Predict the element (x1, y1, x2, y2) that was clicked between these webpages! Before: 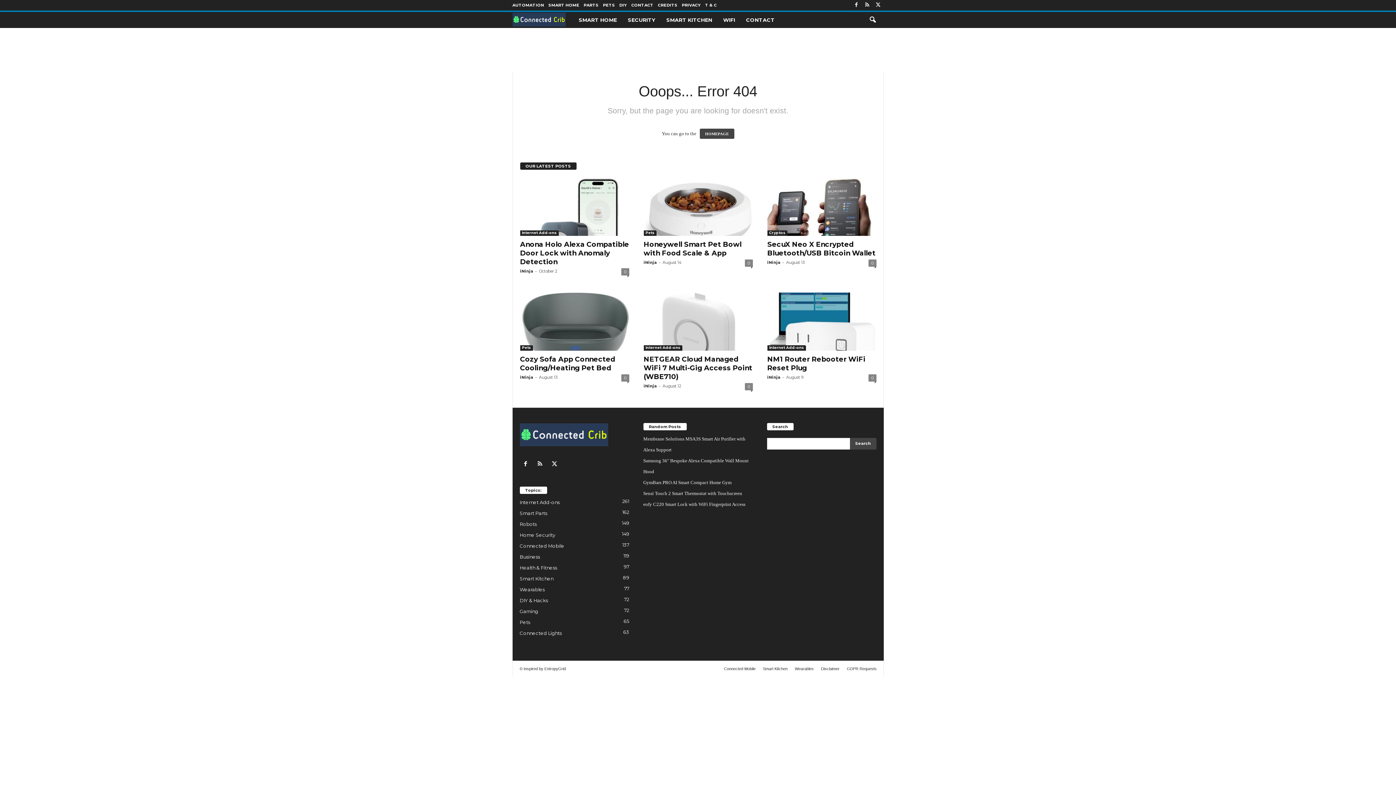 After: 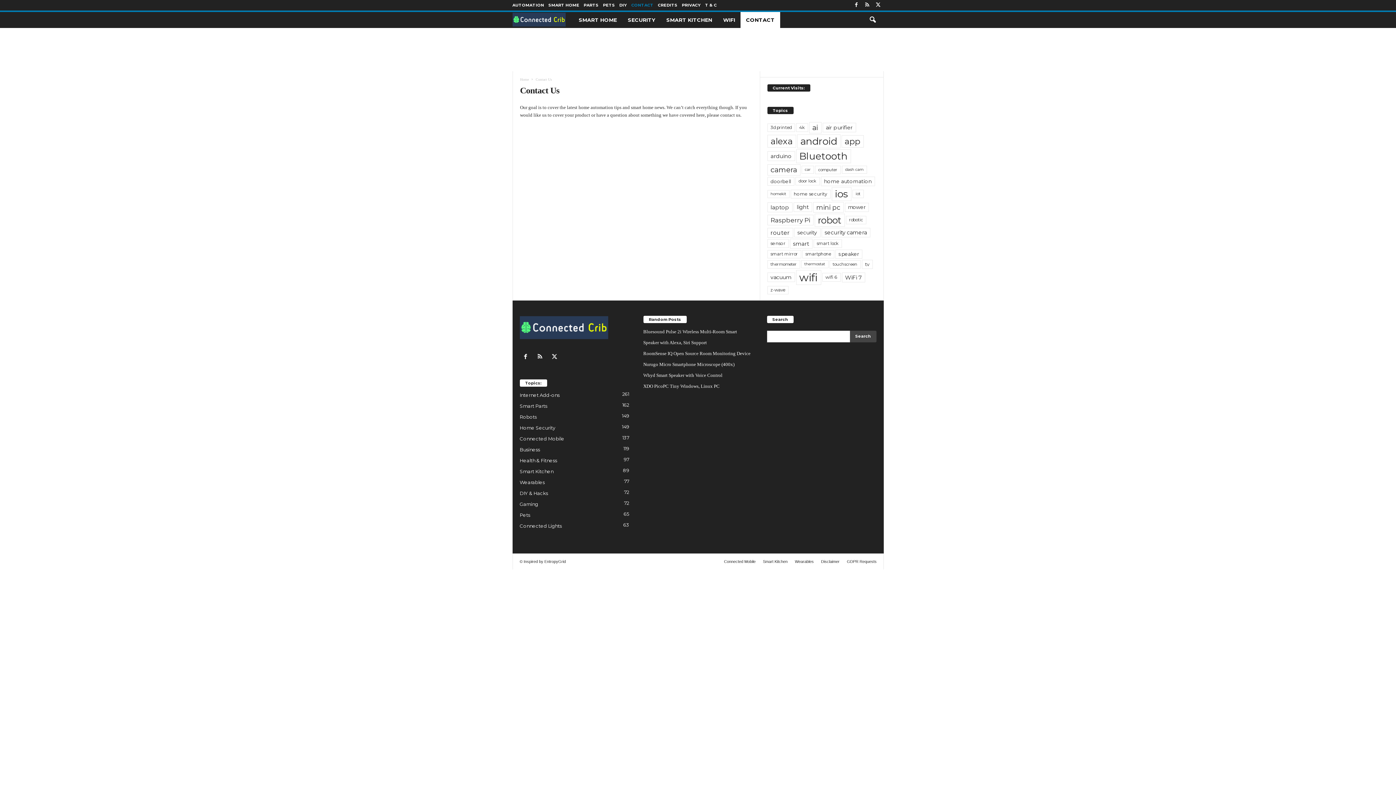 Action: bbox: (740, 12, 780, 28) label: CONTACT